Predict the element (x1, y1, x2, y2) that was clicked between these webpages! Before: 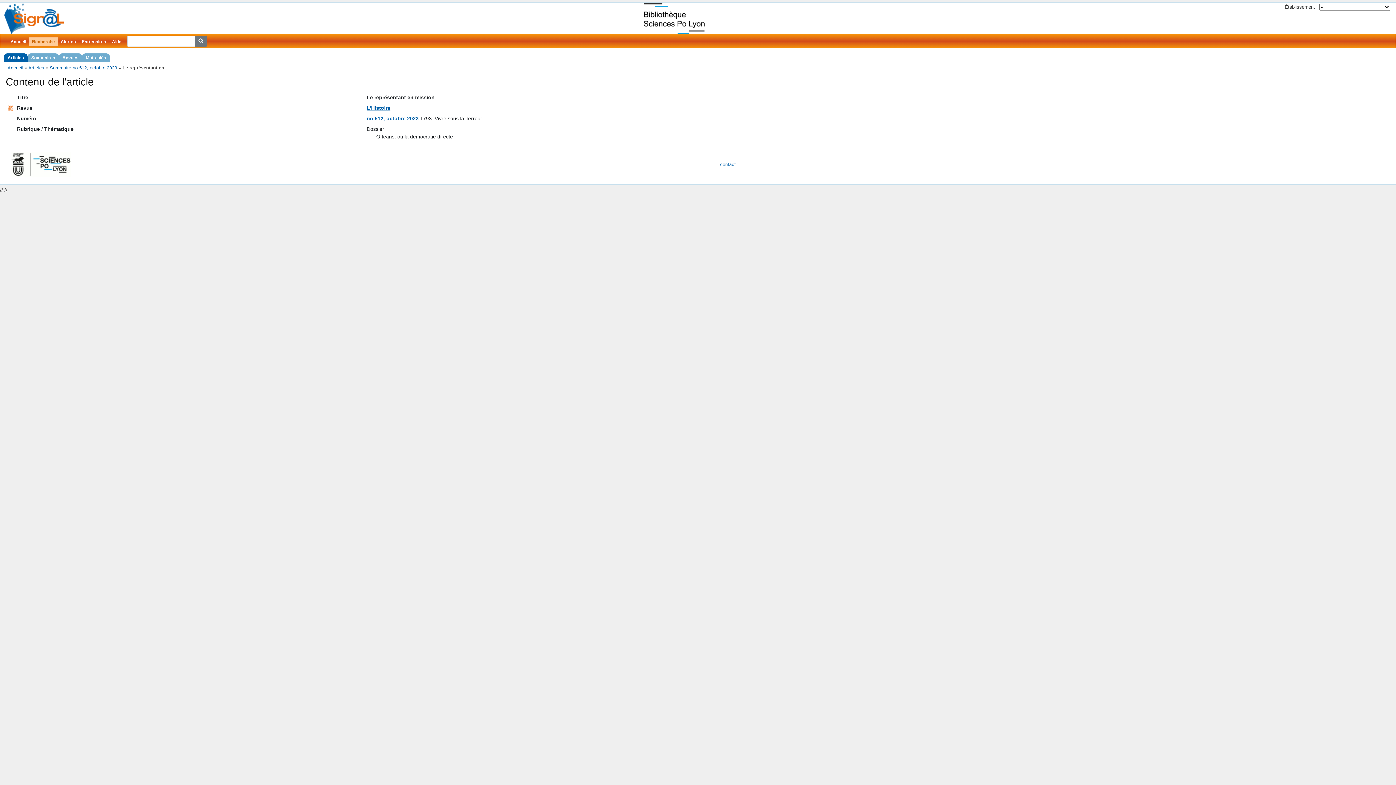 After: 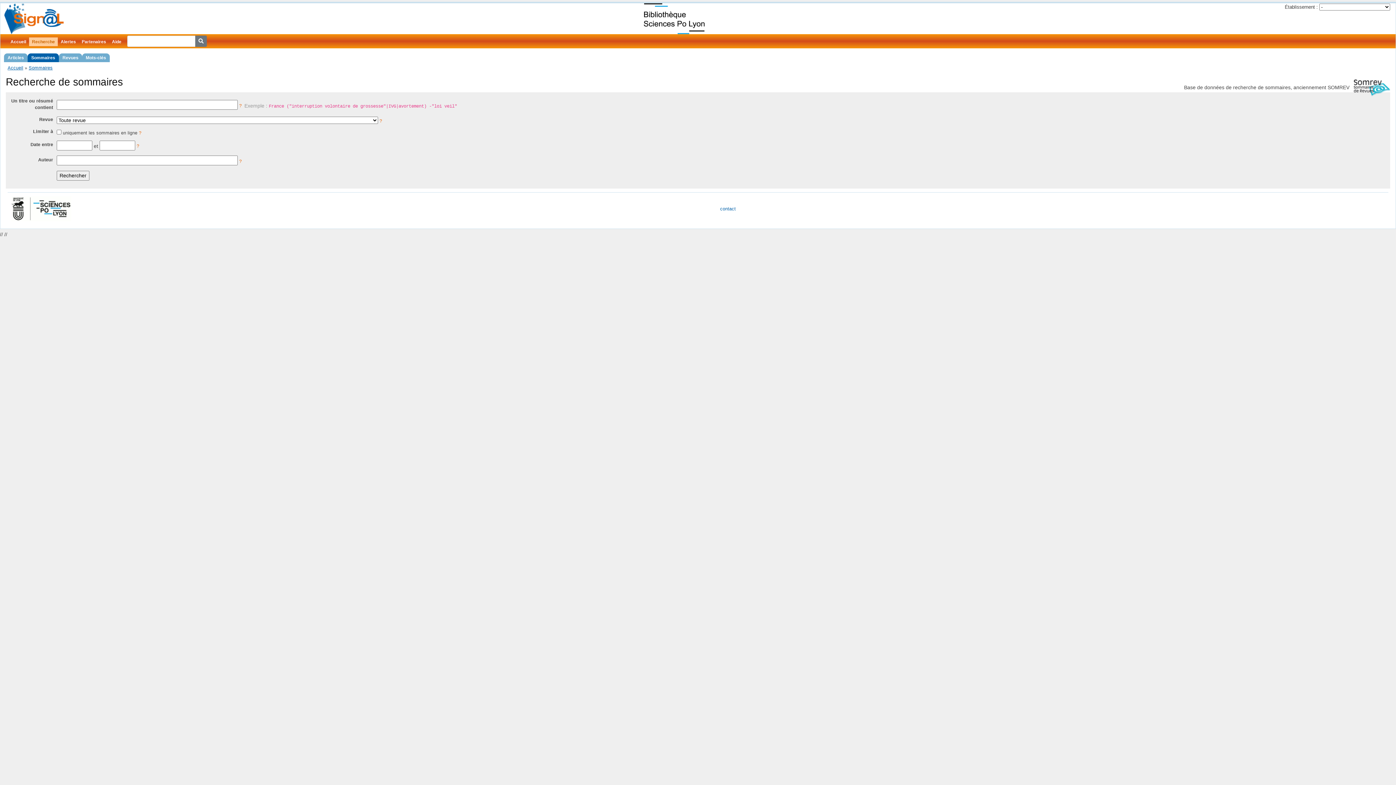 Action: label: Sommaires bbox: (27, 53, 58, 62)